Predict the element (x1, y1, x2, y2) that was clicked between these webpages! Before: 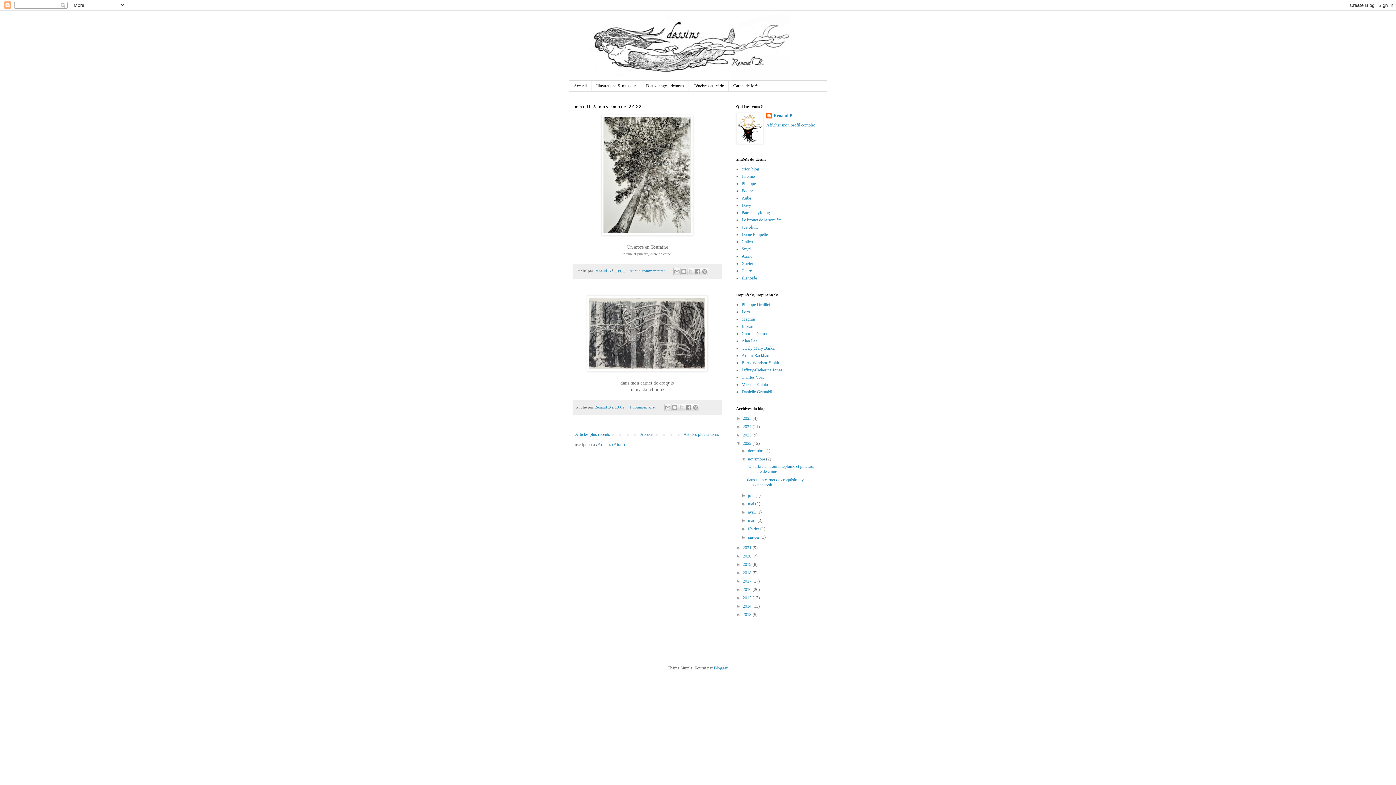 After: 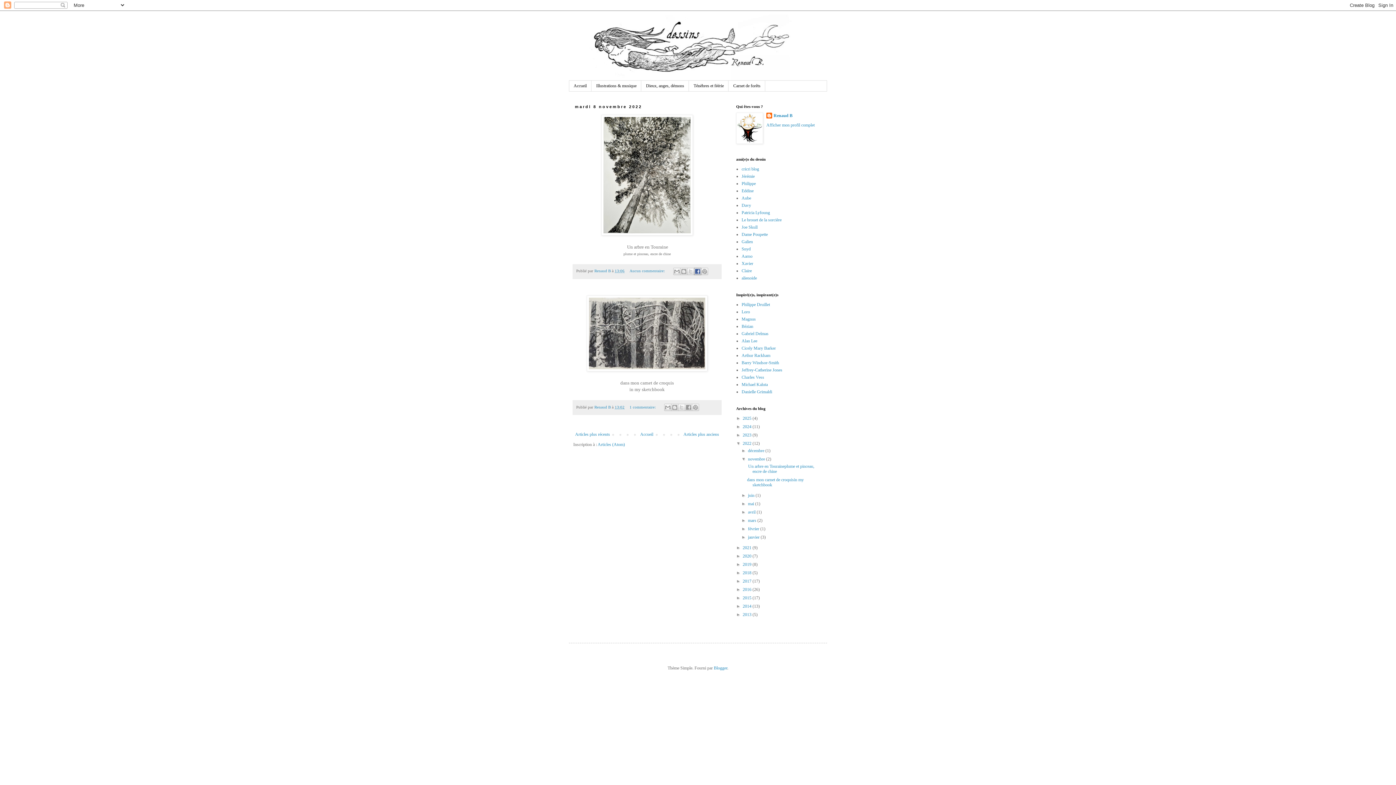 Action: label: Partager sur Facebook bbox: (694, 267, 701, 275)